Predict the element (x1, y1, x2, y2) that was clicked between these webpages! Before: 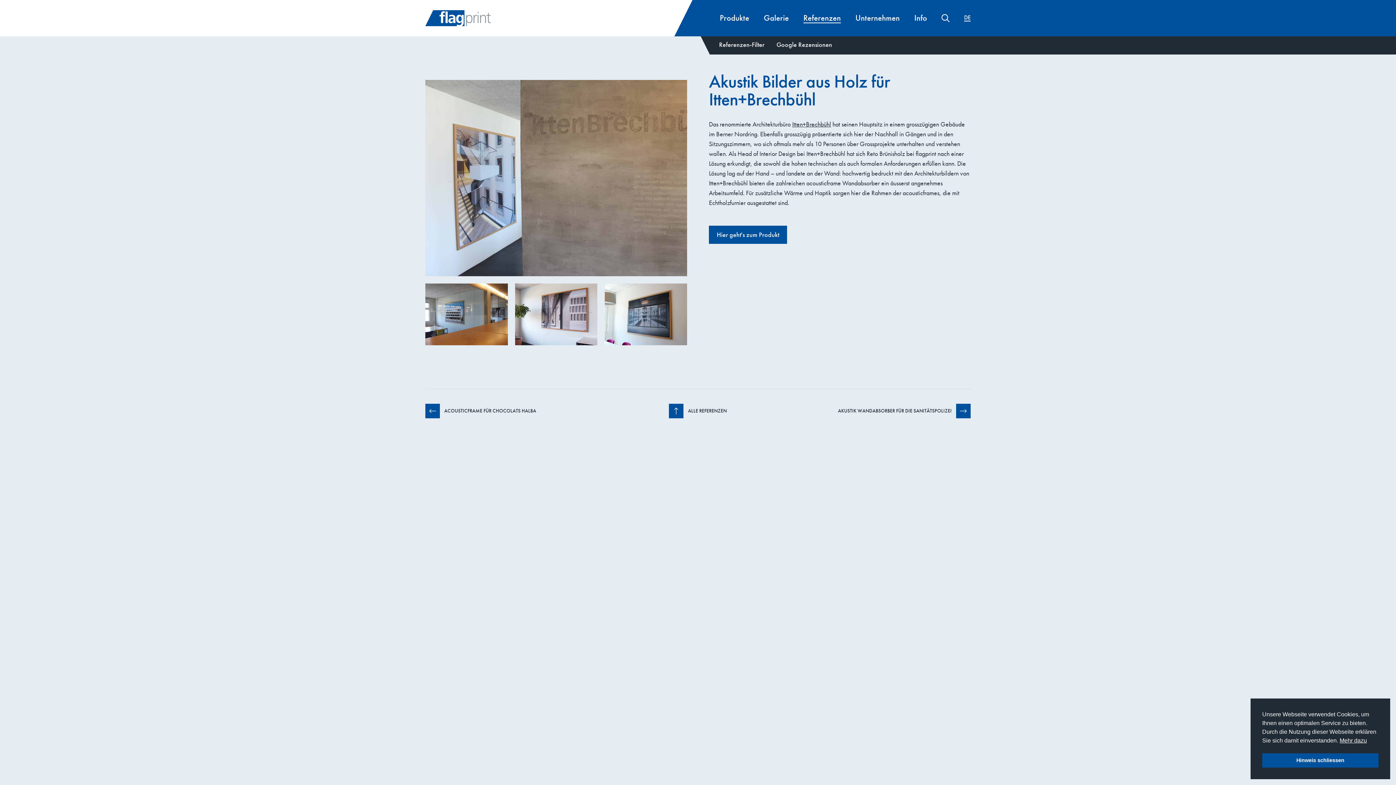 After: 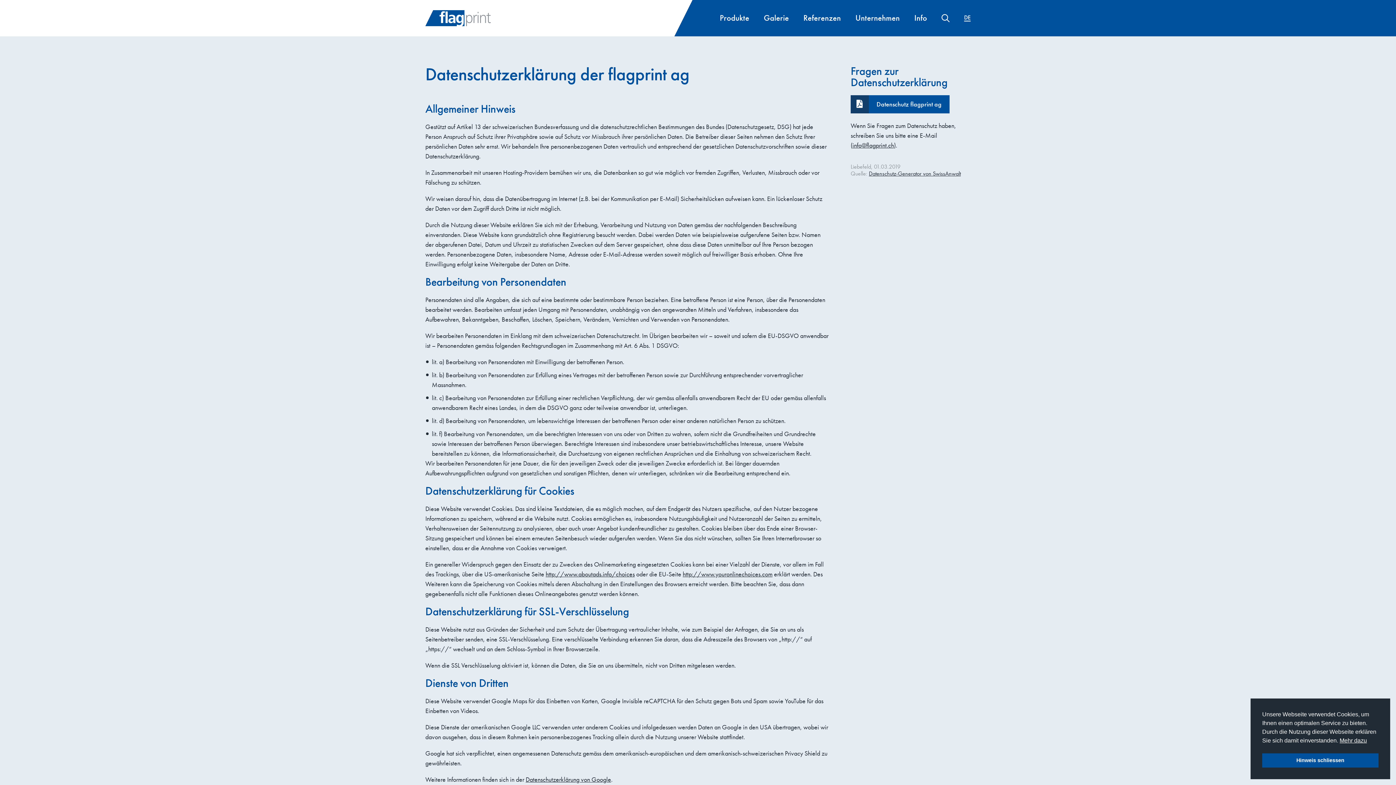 Action: label: cookies - Mehr dazu  bbox: (1340, 736, 1367, 745)